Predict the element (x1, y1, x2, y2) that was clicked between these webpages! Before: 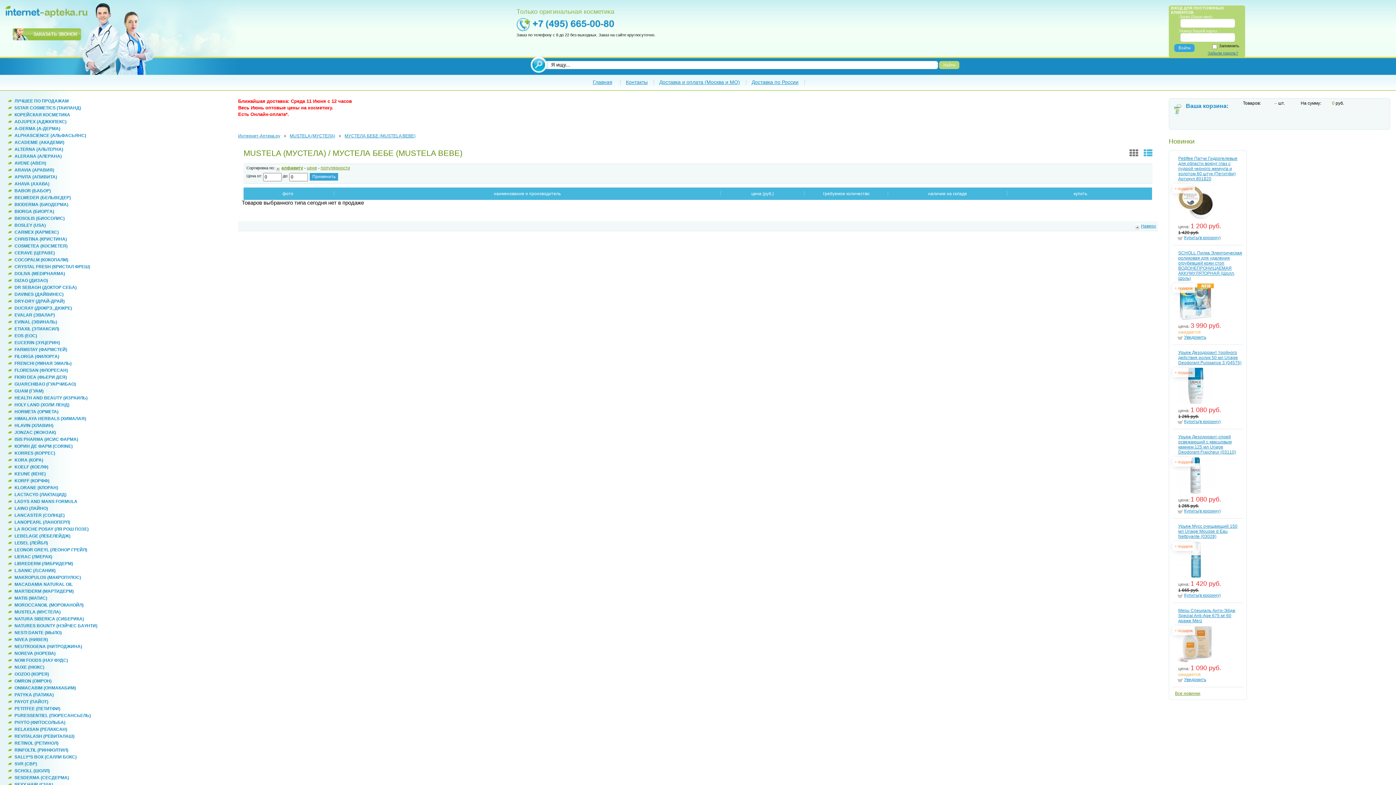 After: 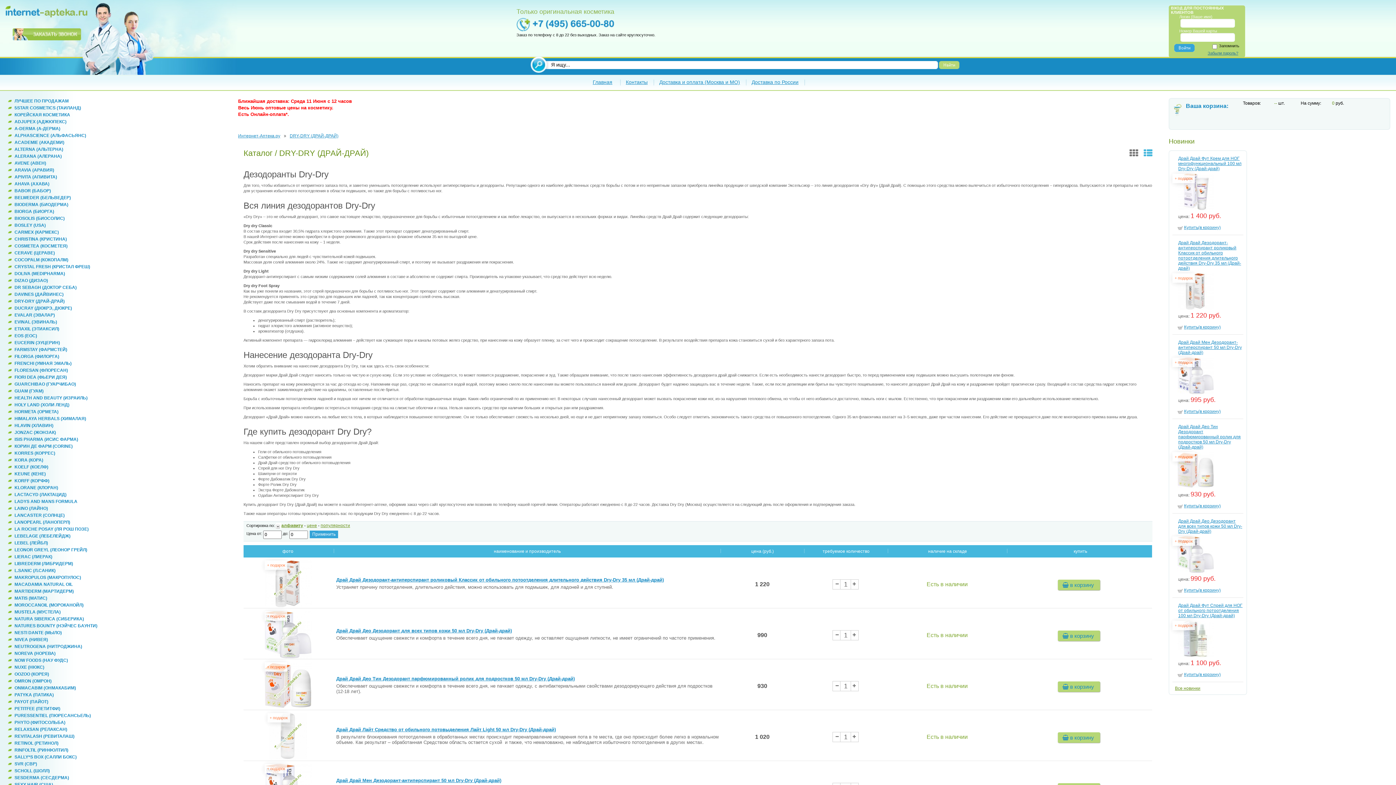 Action: bbox: (14, 298, 64, 304) label: DRY-DRY (ДРАЙ-ДРАЙ)